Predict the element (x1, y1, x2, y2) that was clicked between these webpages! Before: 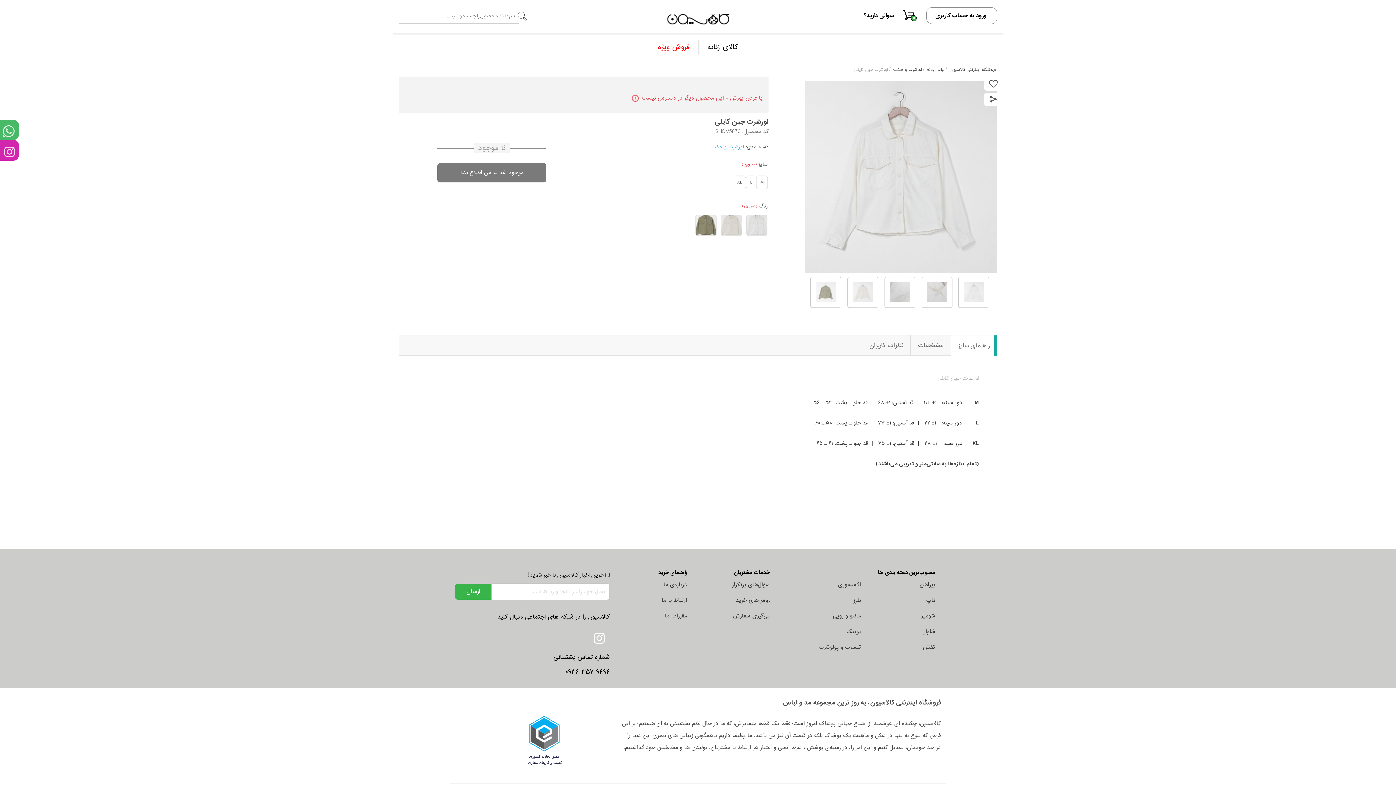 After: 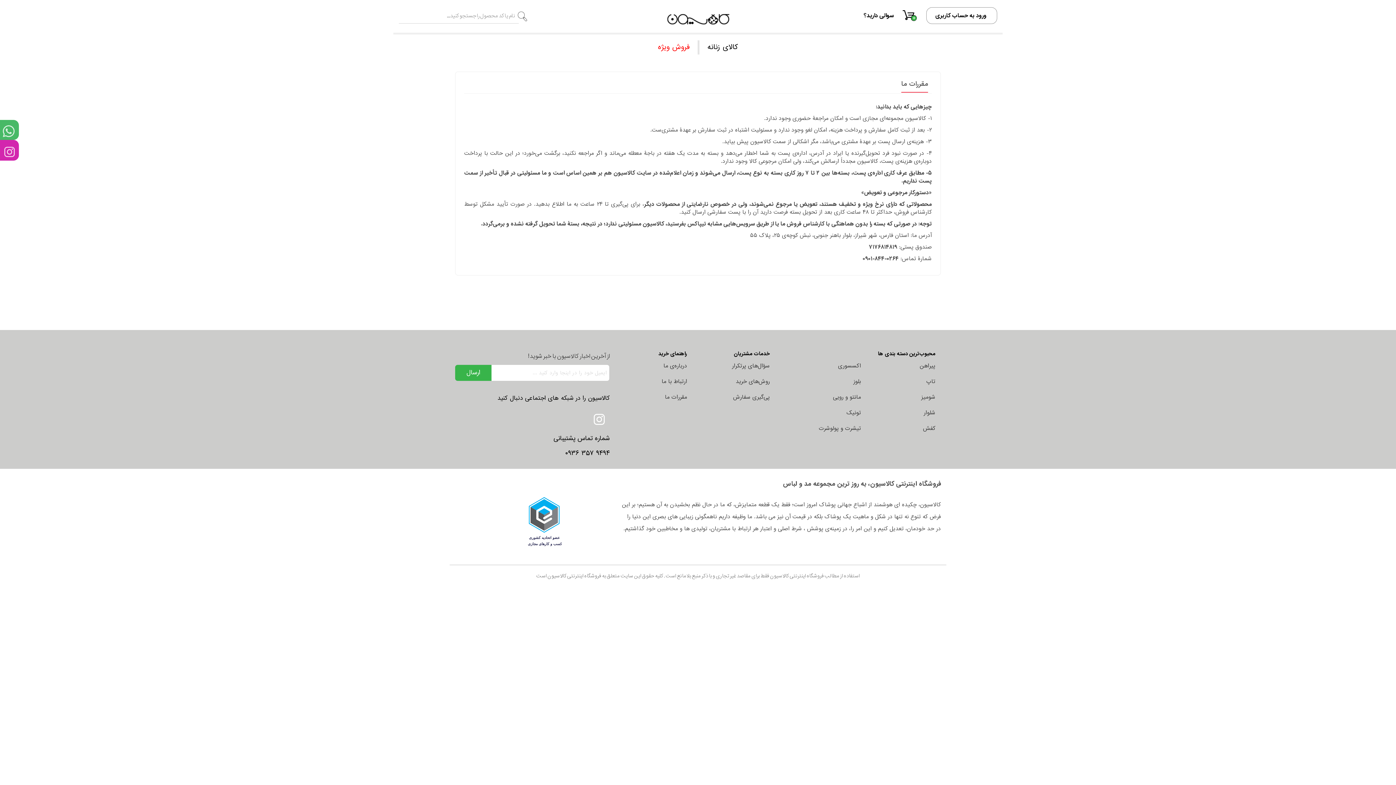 Action: label: مقررات ما bbox: (665, 611, 687, 620)